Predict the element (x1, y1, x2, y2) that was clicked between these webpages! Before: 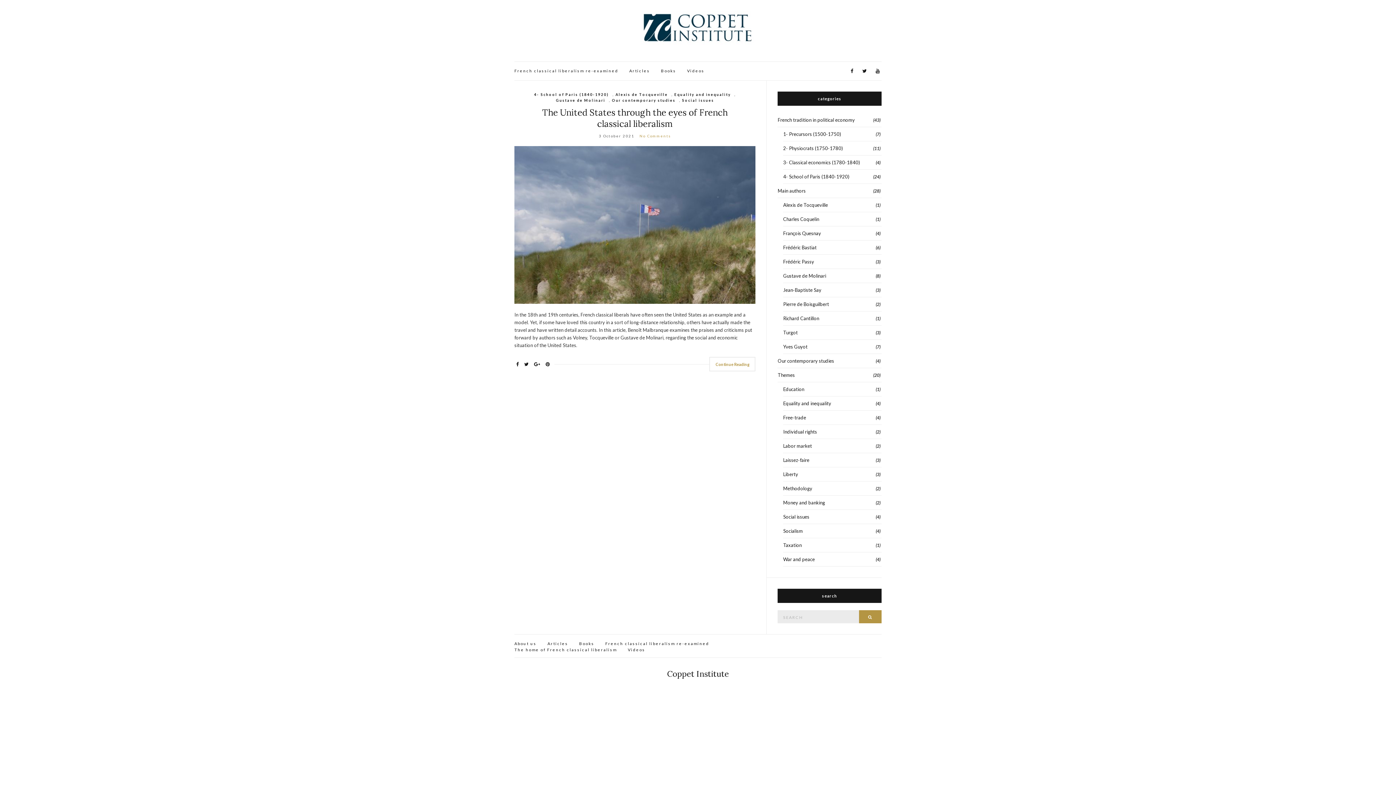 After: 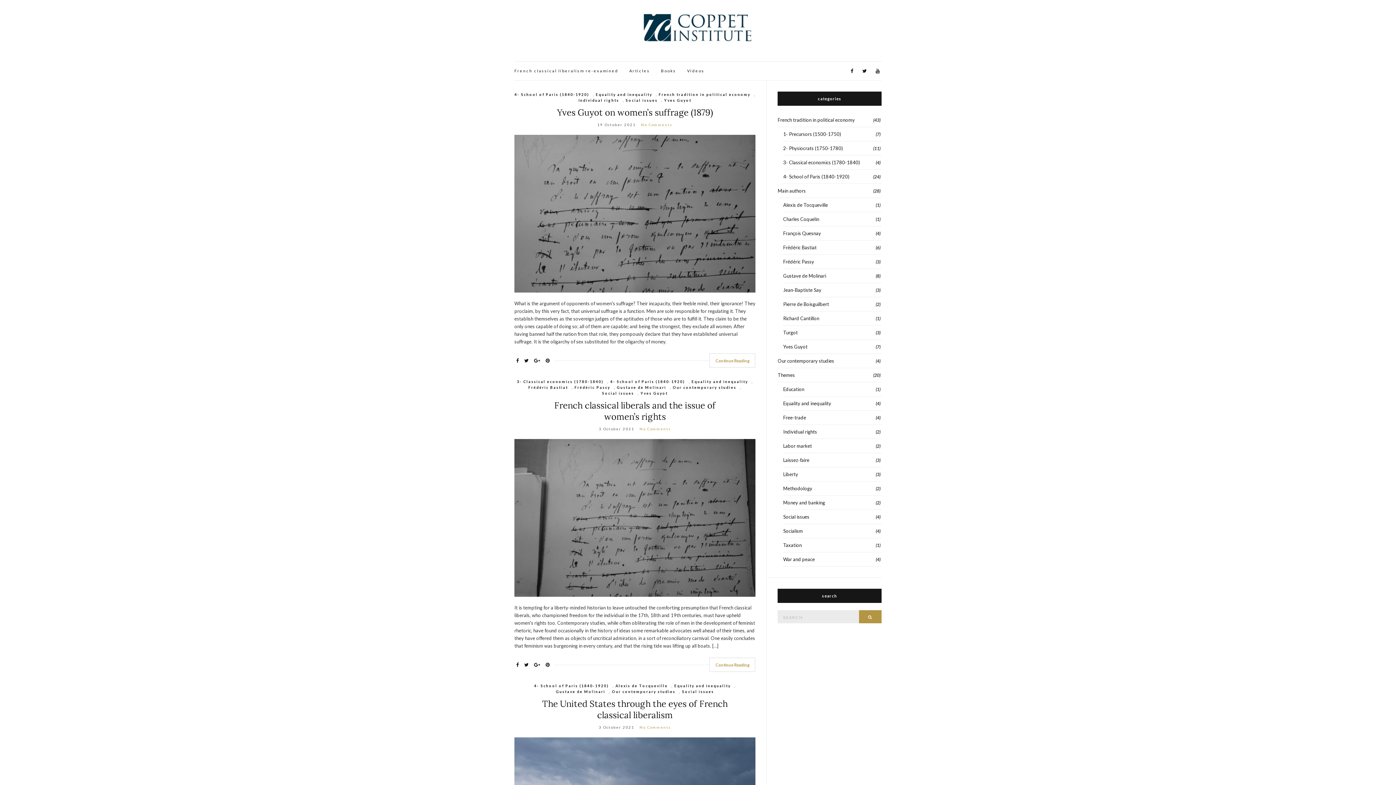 Action: bbox: (682, 97, 714, 103) label: Social issues